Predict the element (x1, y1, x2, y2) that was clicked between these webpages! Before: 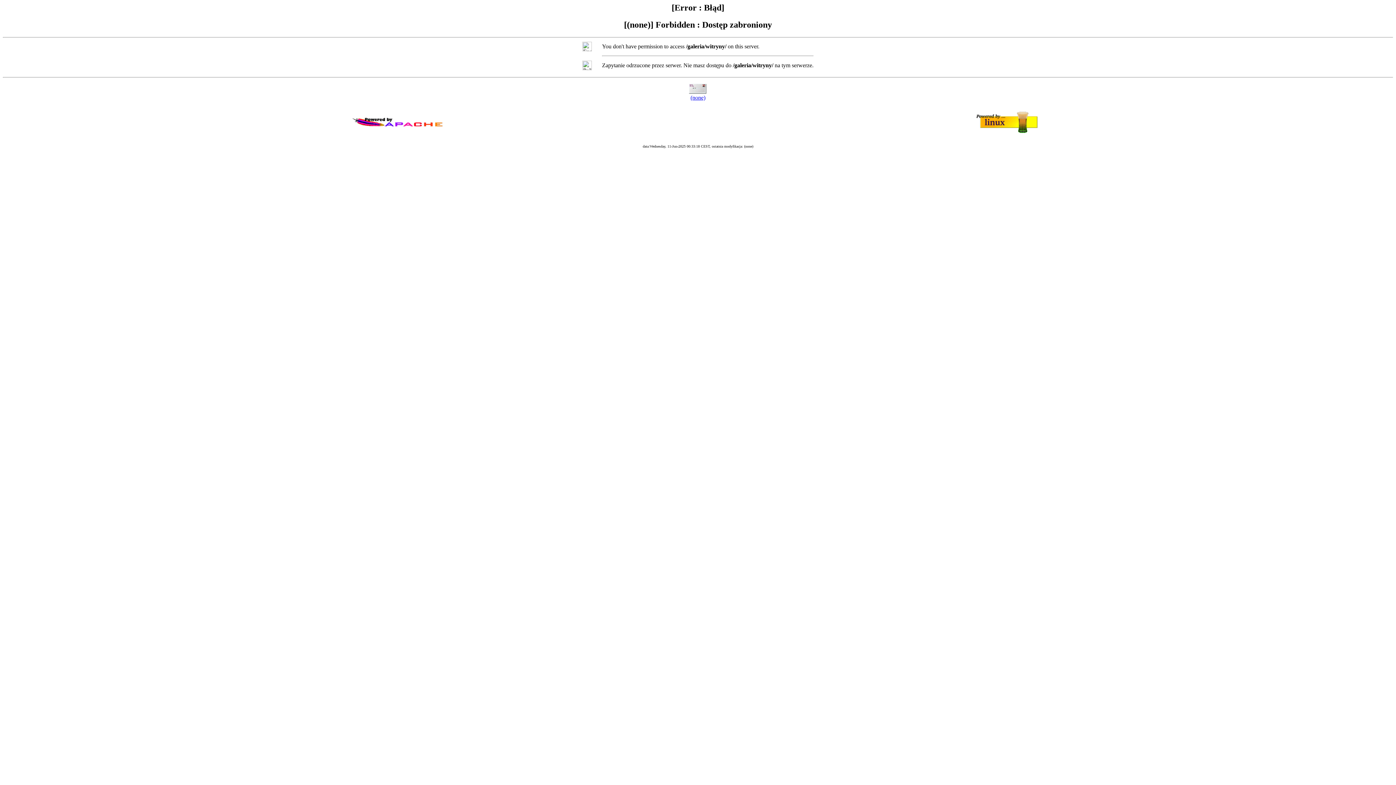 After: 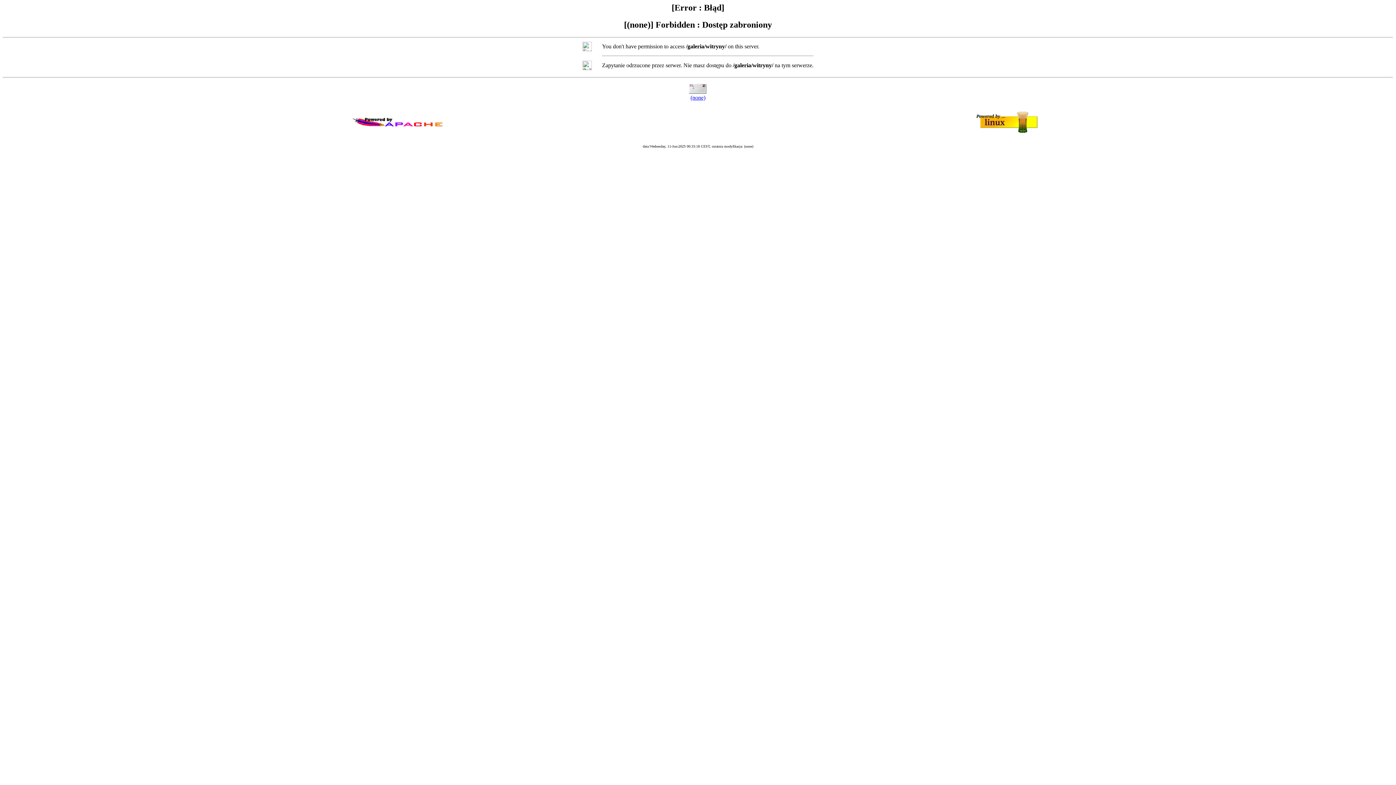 Action: label: (none) bbox: (690, 94, 705, 100)